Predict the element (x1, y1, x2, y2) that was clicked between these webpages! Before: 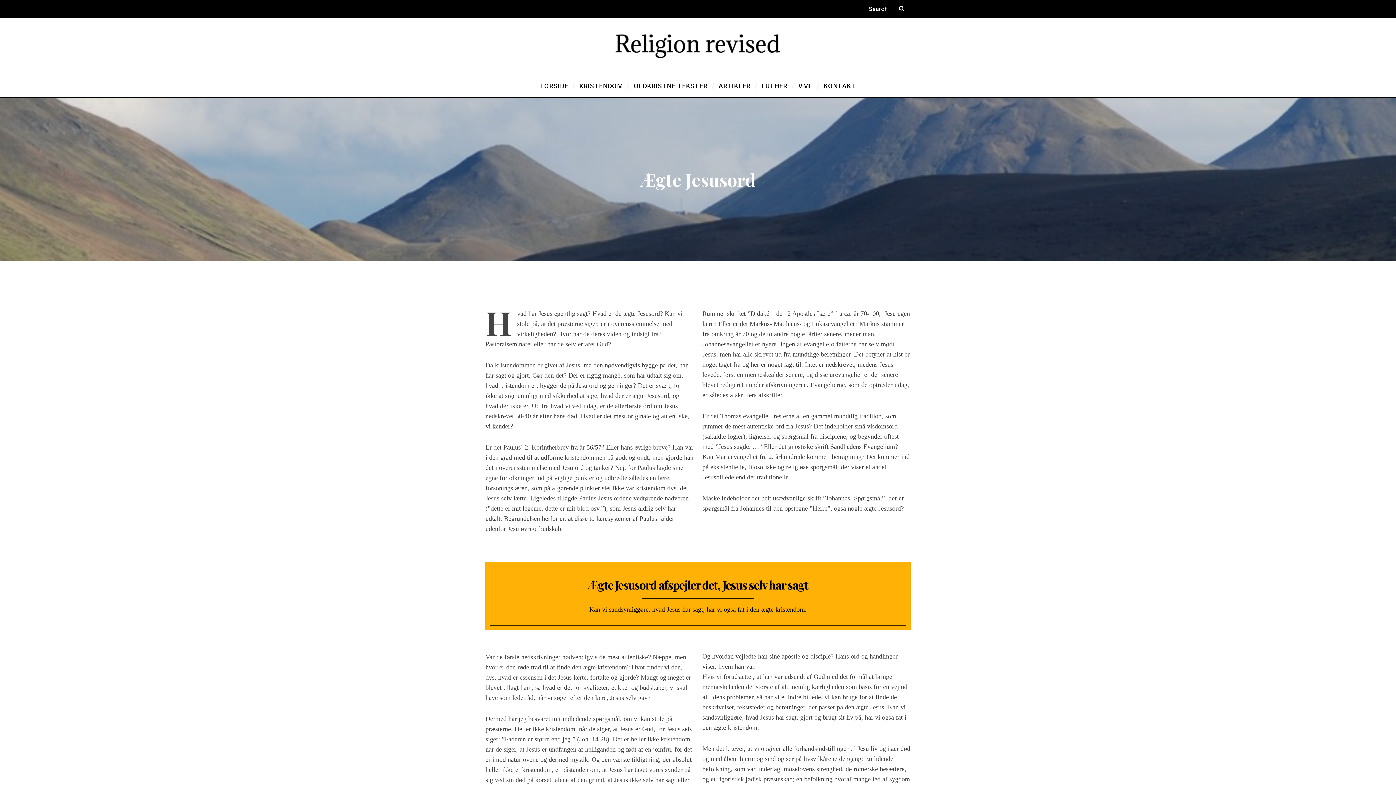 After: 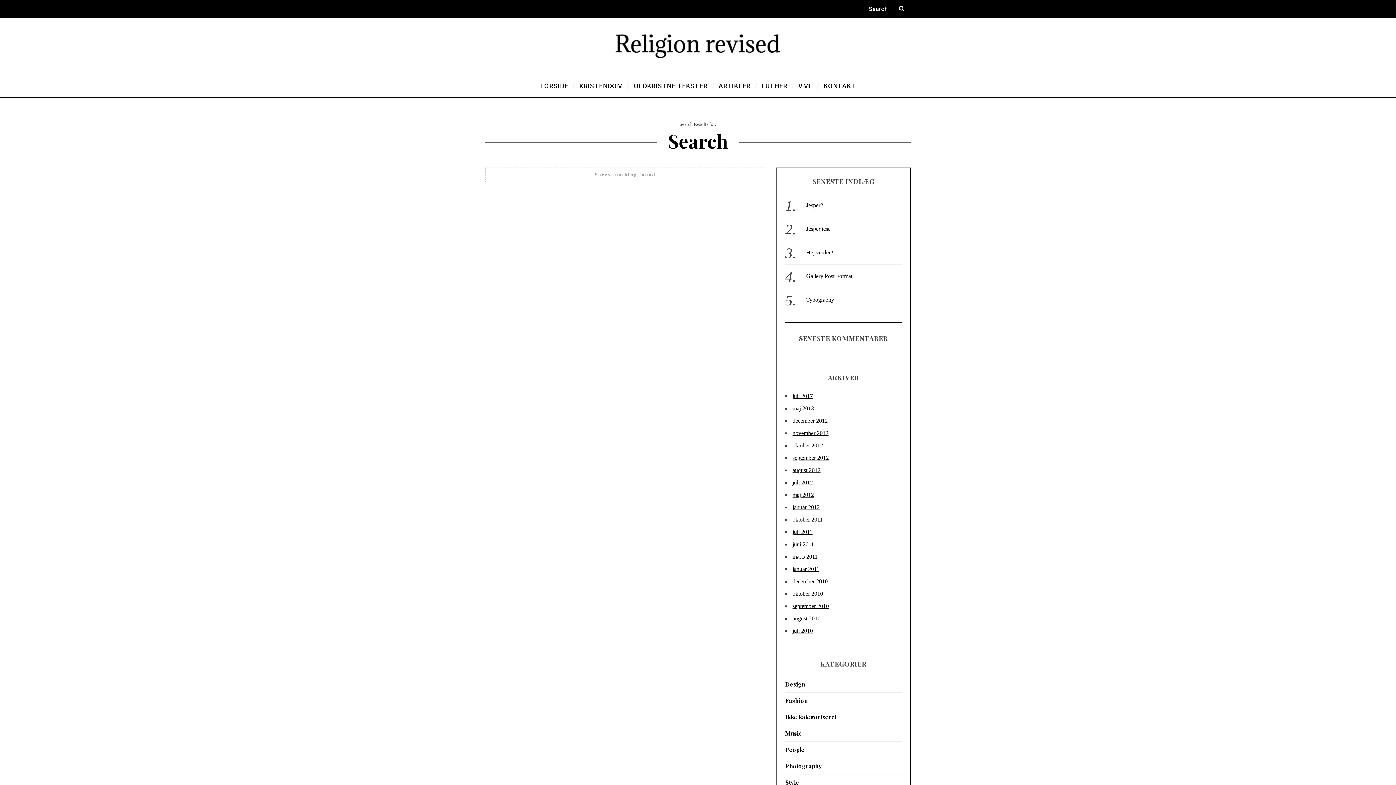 Action: bbox: (892, 0, 910, 18)